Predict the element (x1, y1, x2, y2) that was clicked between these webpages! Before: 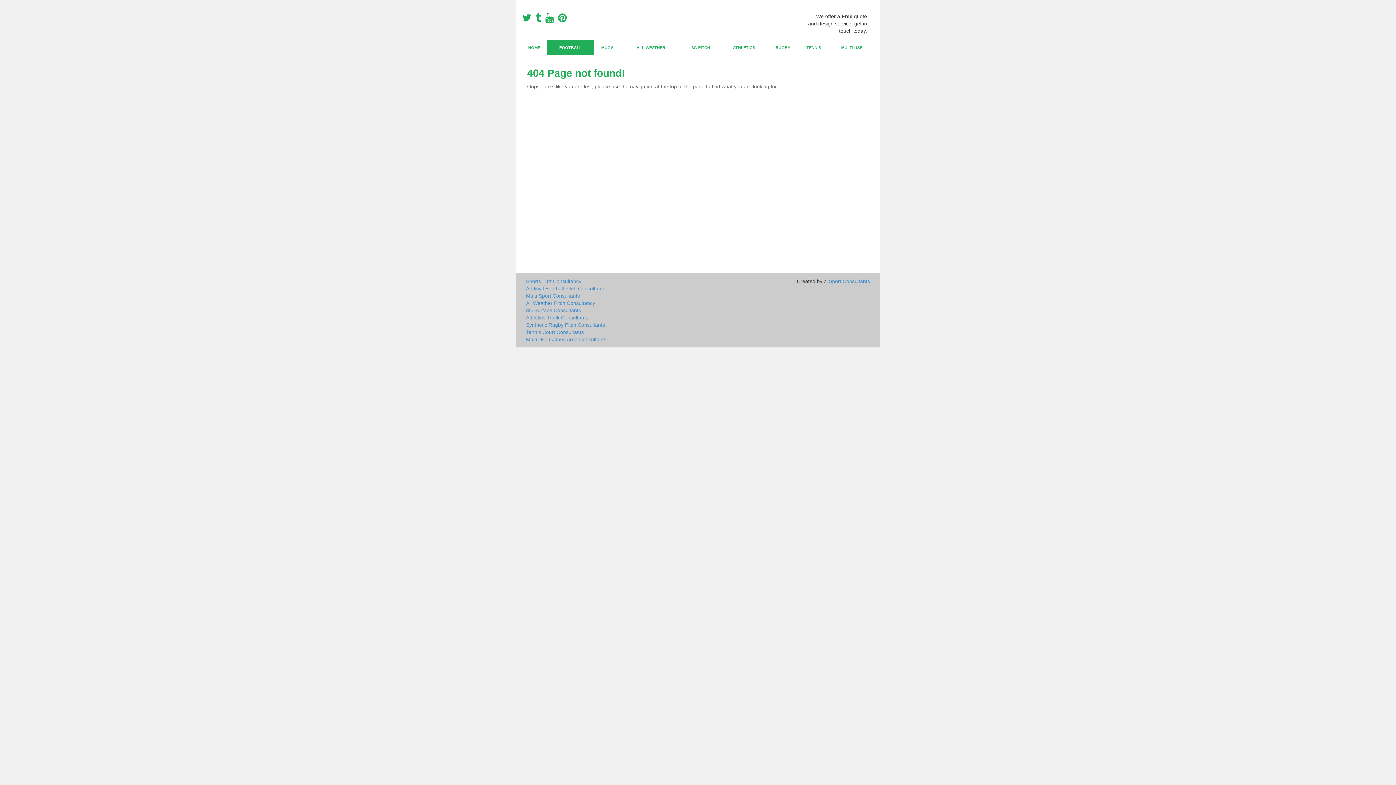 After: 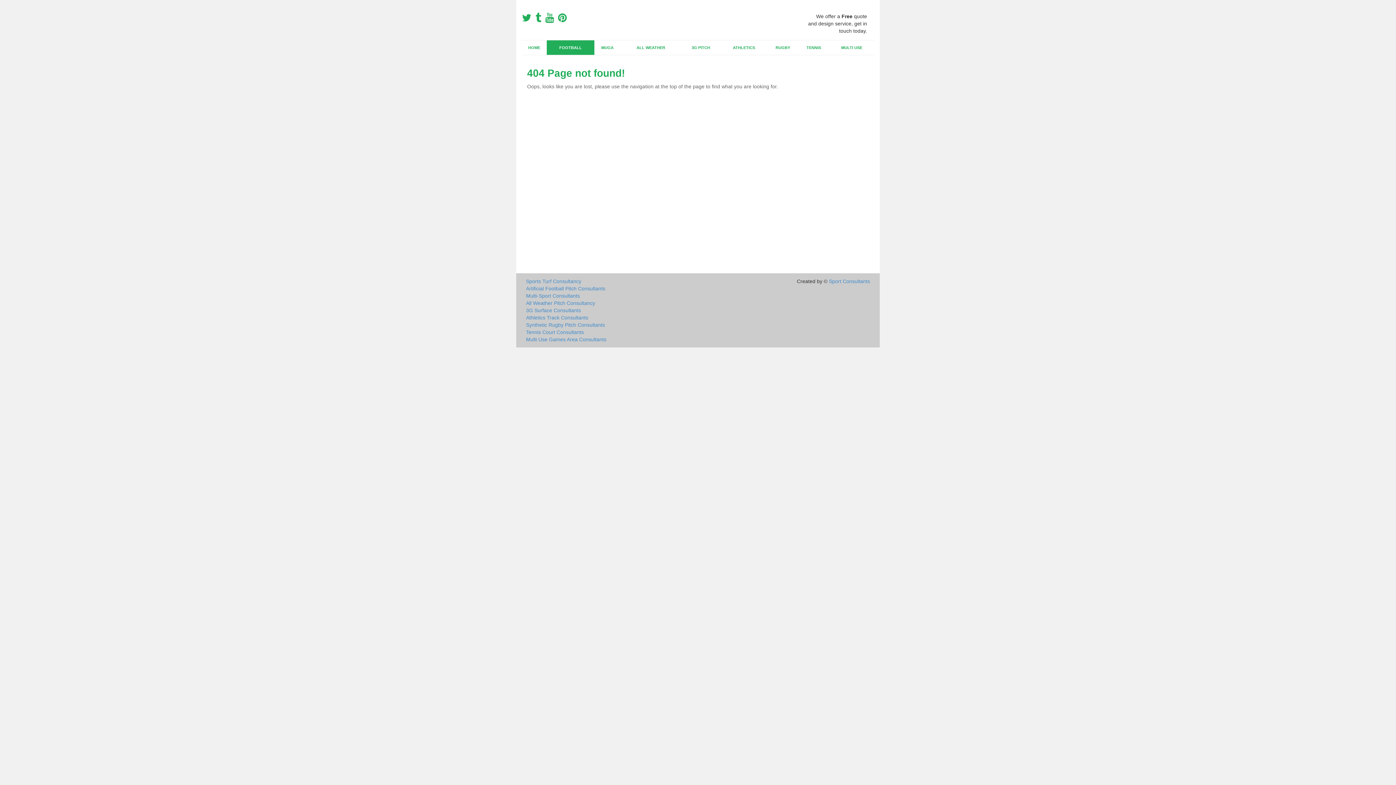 Action: bbox: (545, 12, 556, 23) label:  